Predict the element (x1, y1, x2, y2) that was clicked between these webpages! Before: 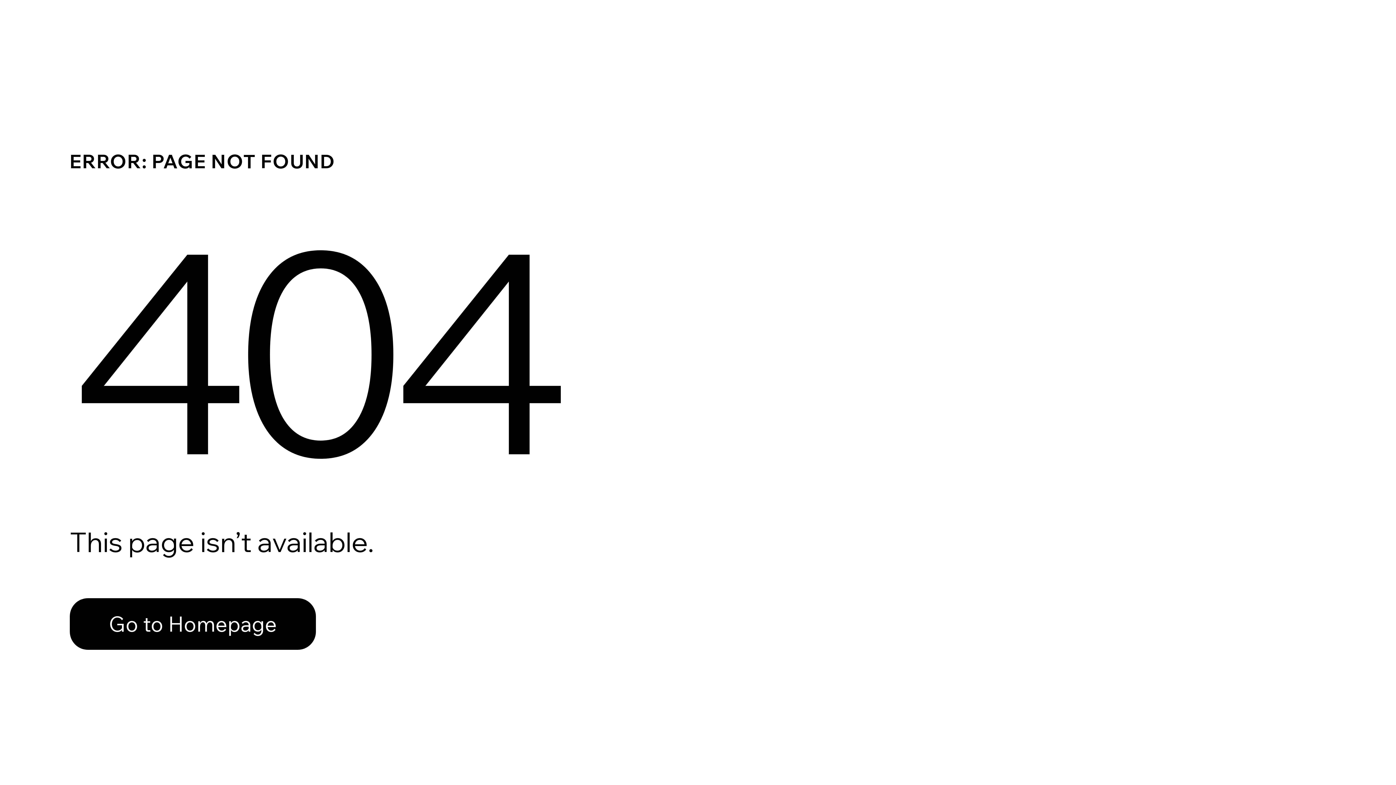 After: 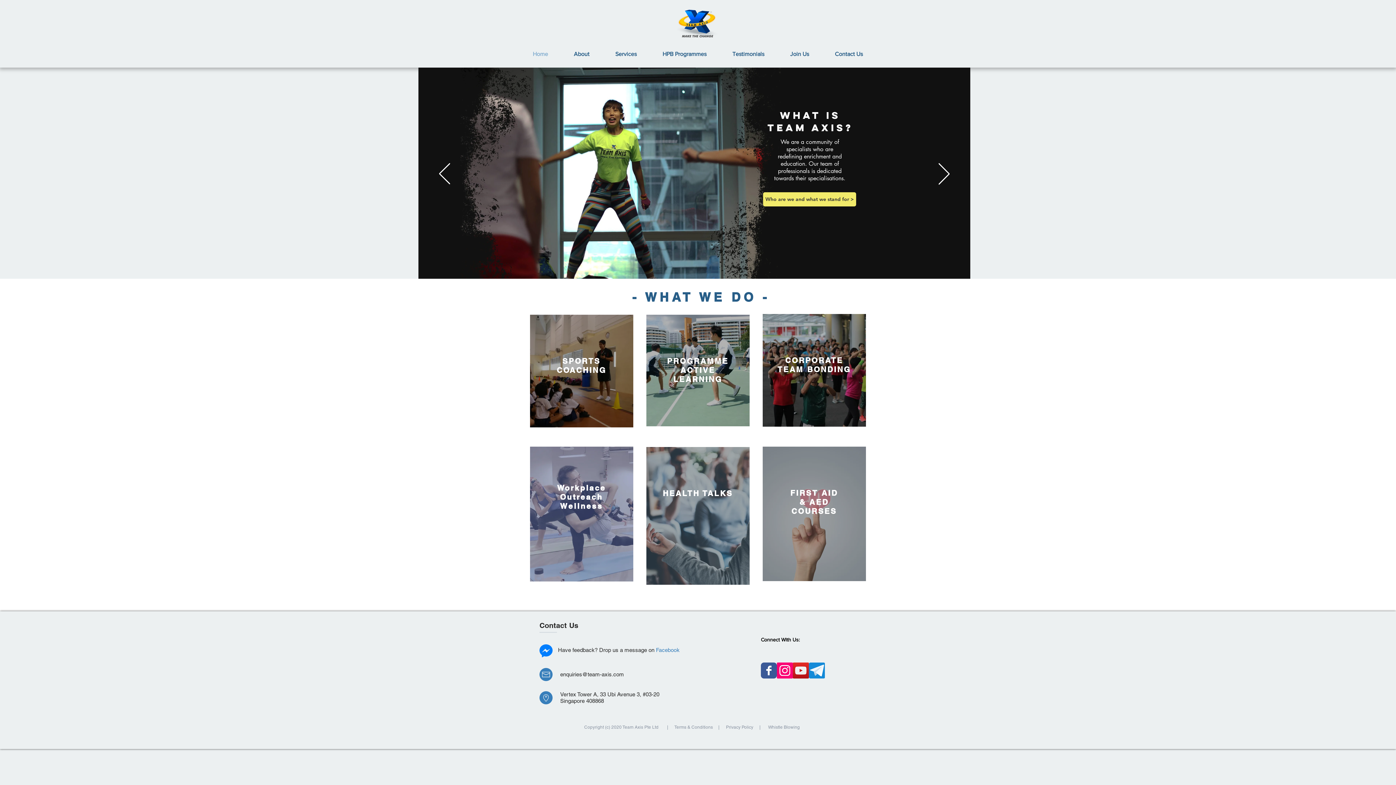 Action: bbox: (69, 582, 768, 659) label: Go to Homepage